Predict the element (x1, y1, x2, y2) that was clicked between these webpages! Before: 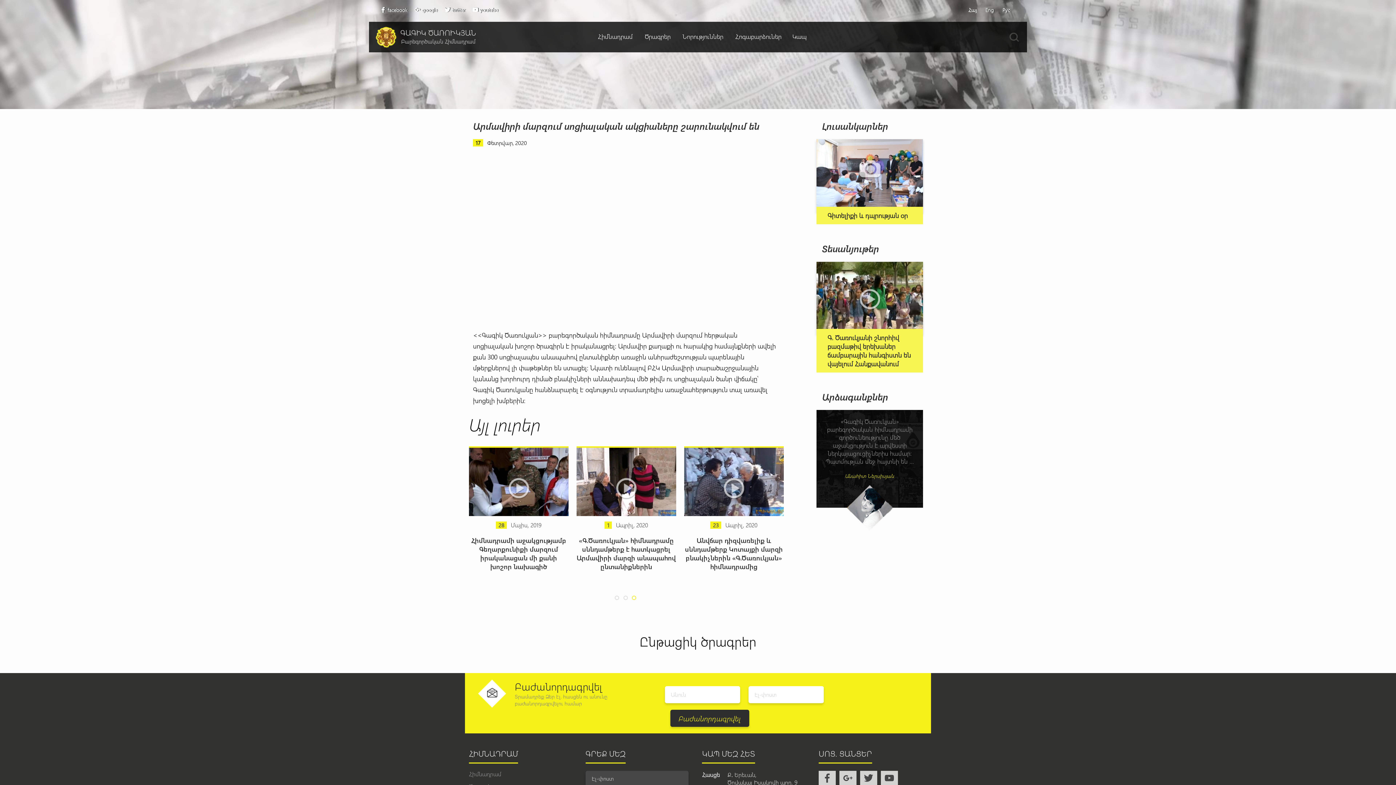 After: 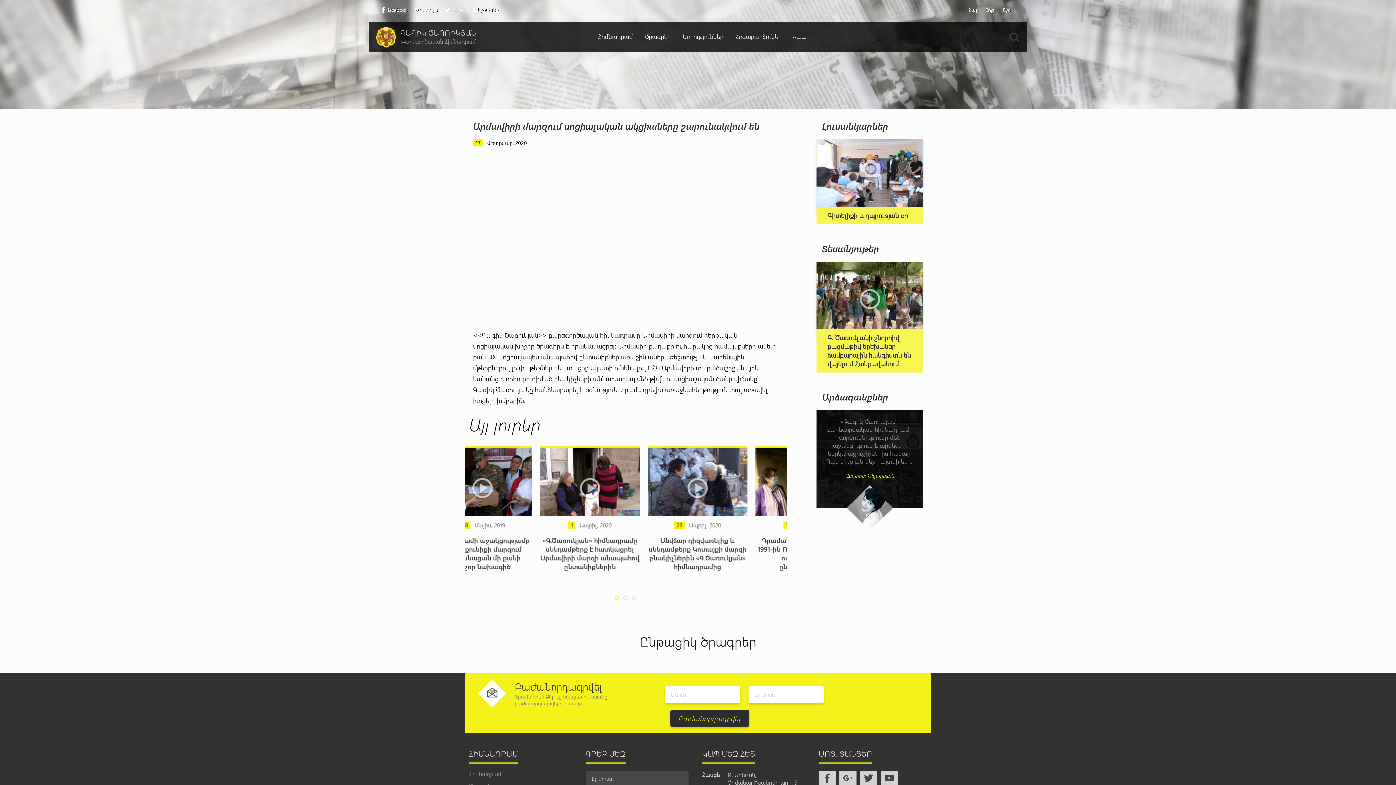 Action: label: a
twitter bbox: (444, 0, 465, 20)